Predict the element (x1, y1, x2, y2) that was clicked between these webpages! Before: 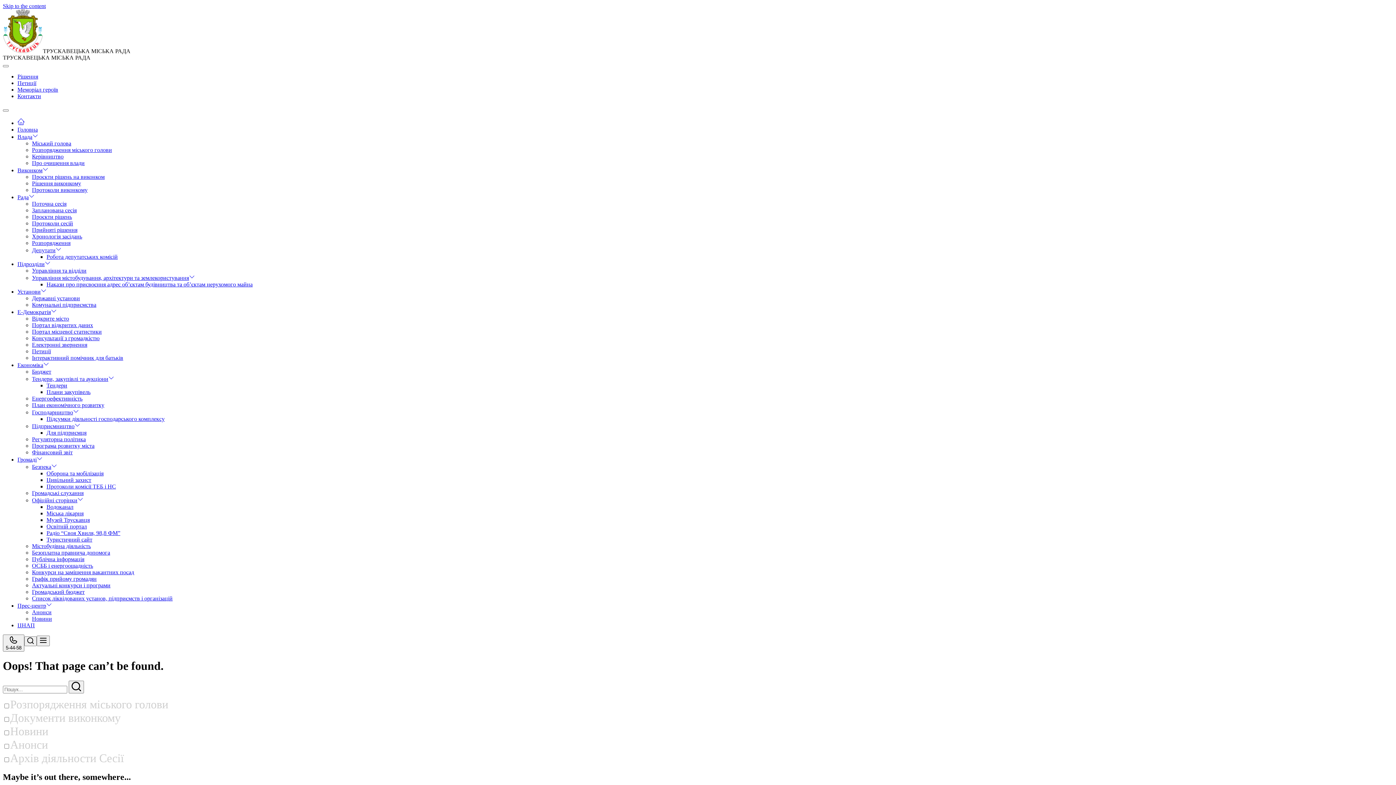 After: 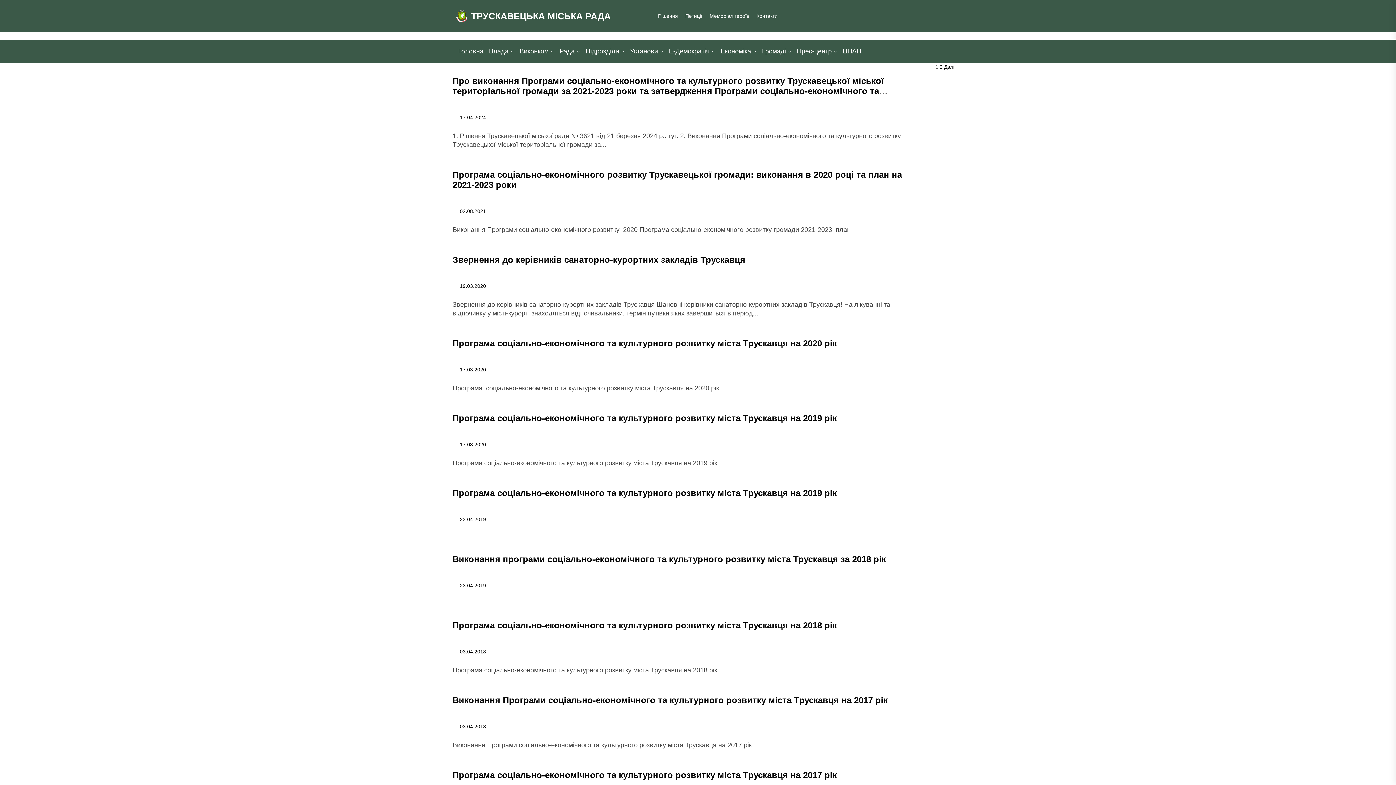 Action: bbox: (32, 442, 94, 449) label: Програма розвитку міста